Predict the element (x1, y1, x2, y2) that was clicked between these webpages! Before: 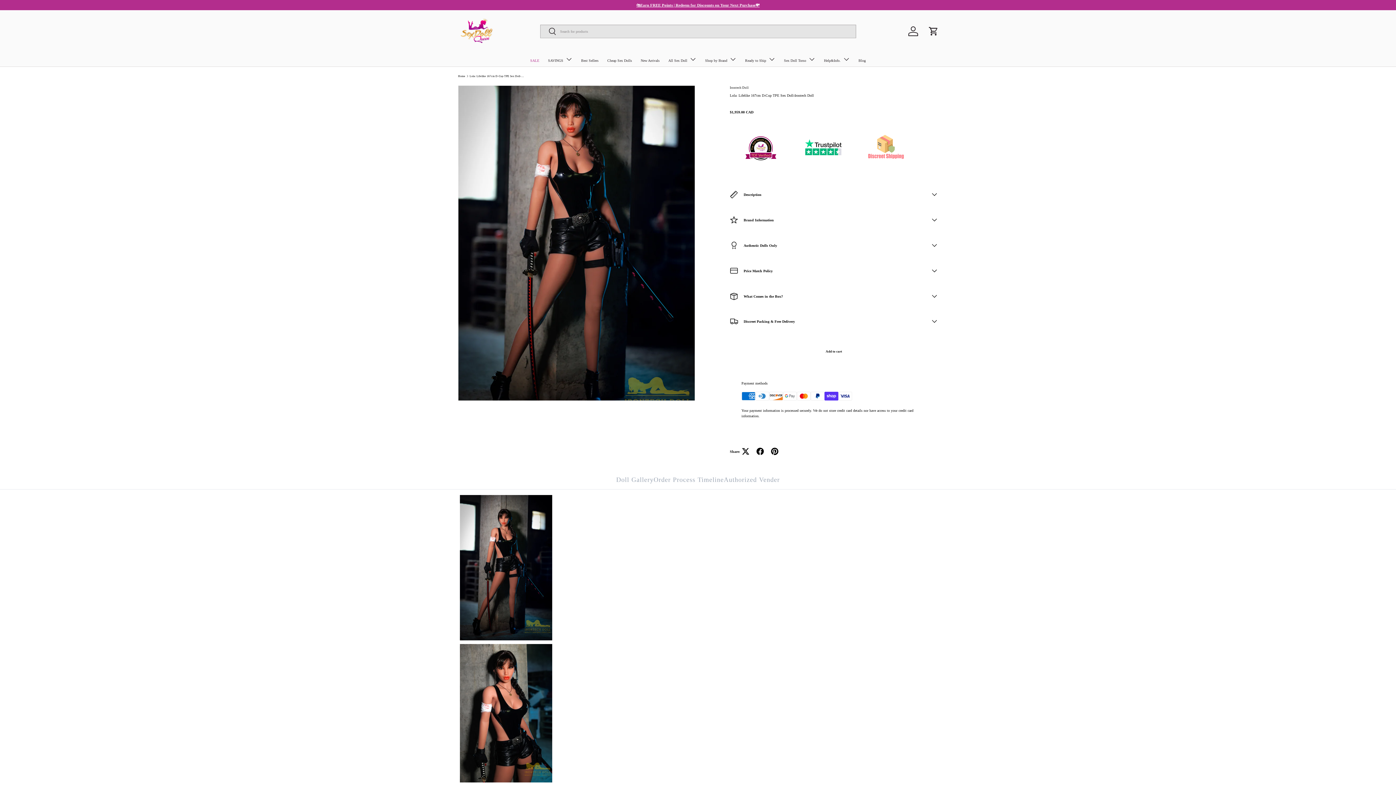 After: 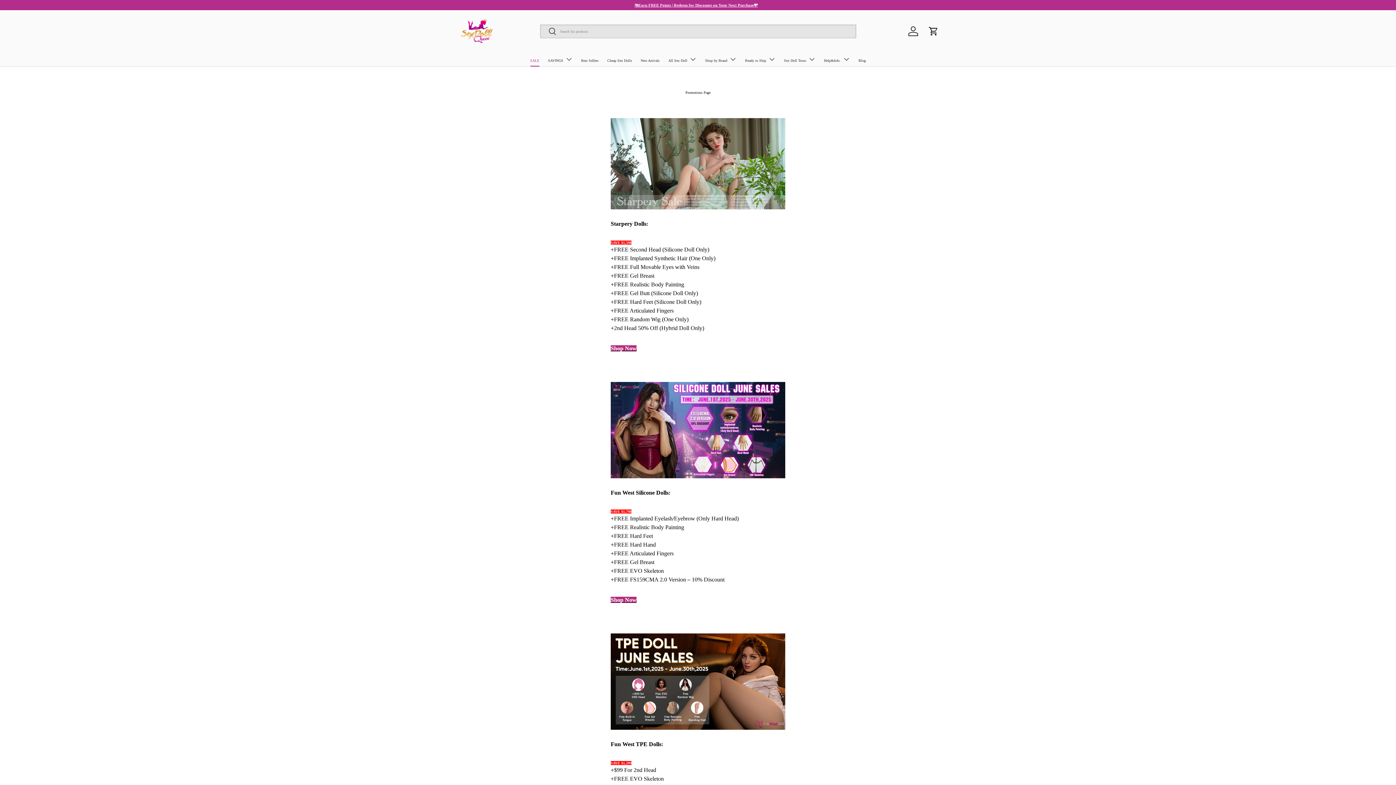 Action: bbox: (530, 54, 539, 66) label: SALE